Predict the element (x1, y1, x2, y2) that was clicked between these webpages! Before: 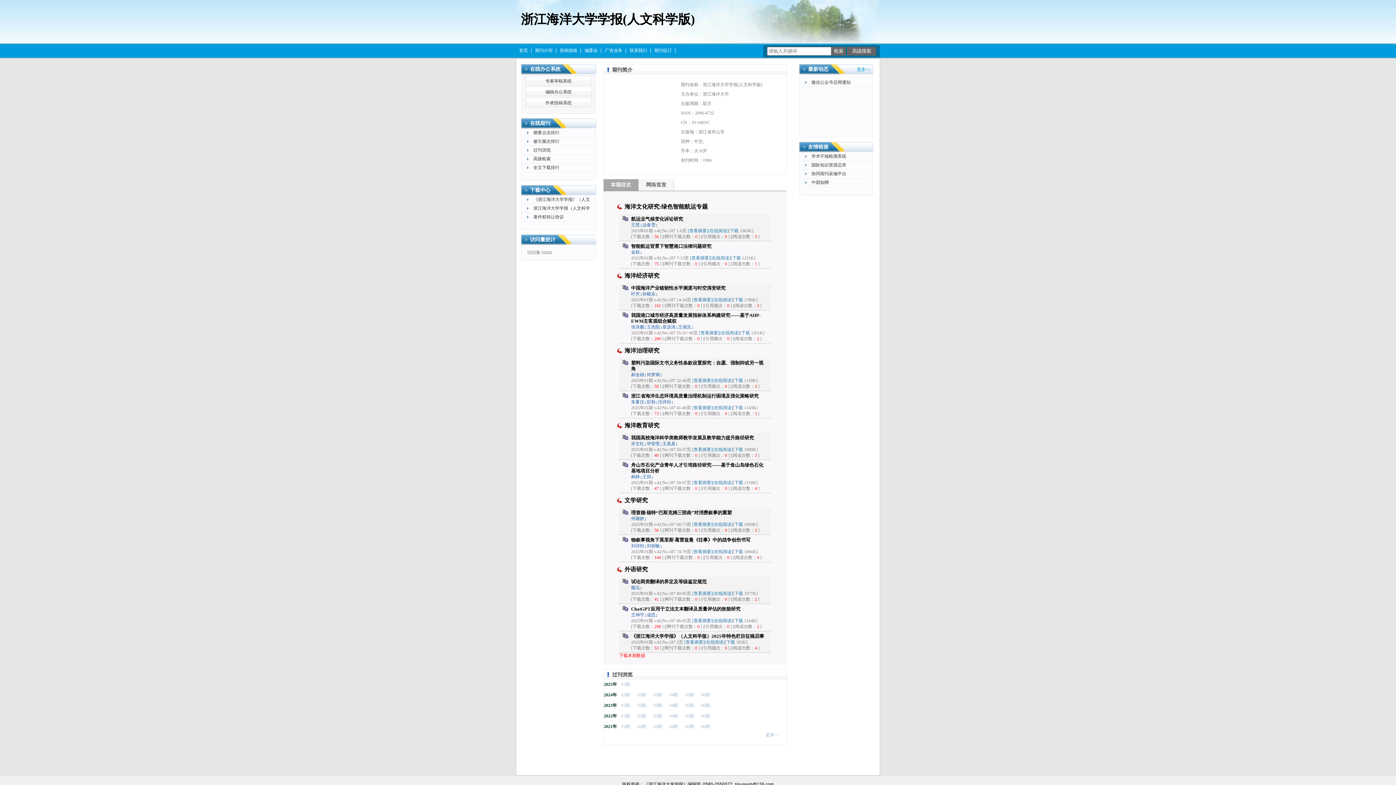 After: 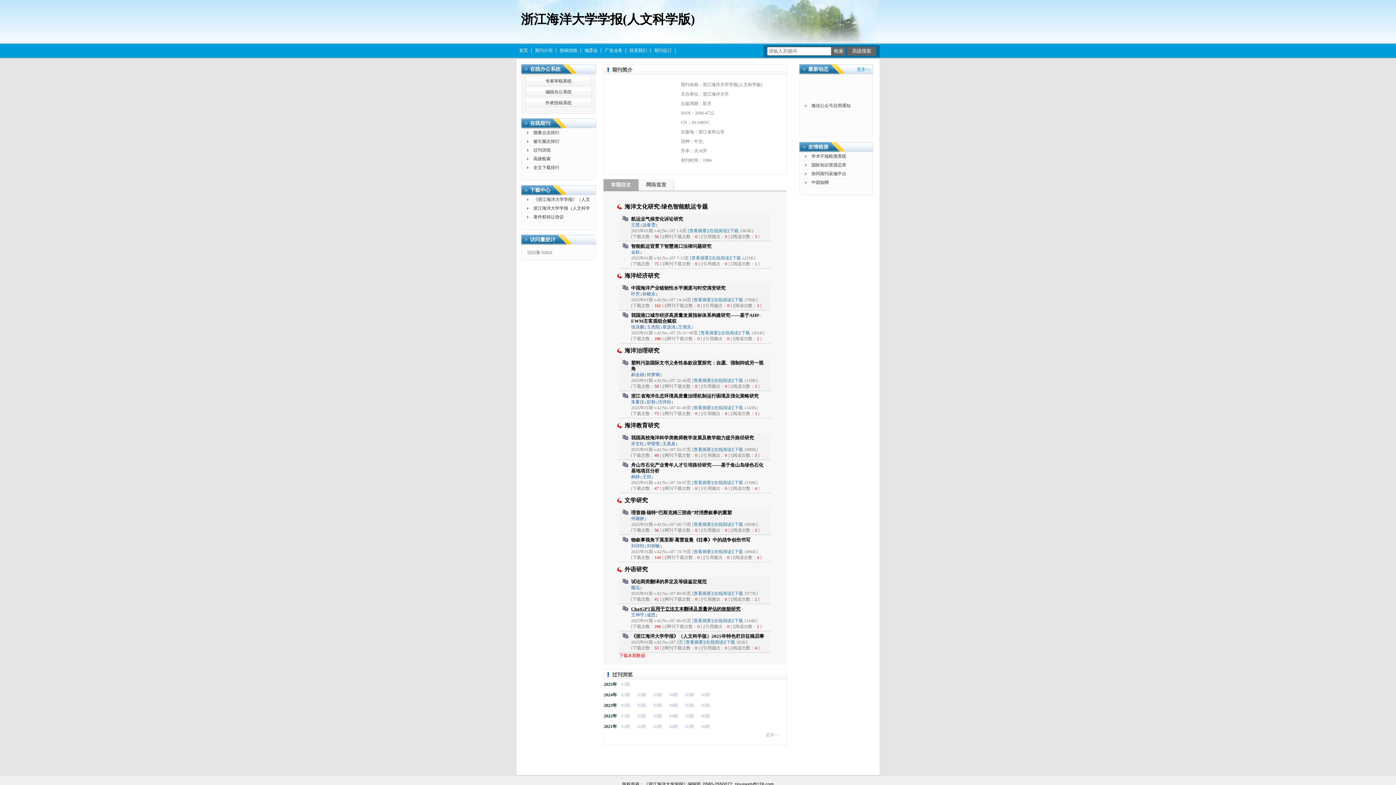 Action: bbox: (631, 606, 740, 612) label: ChatGPT应用于立法文本翻译及质量评估的效能研究